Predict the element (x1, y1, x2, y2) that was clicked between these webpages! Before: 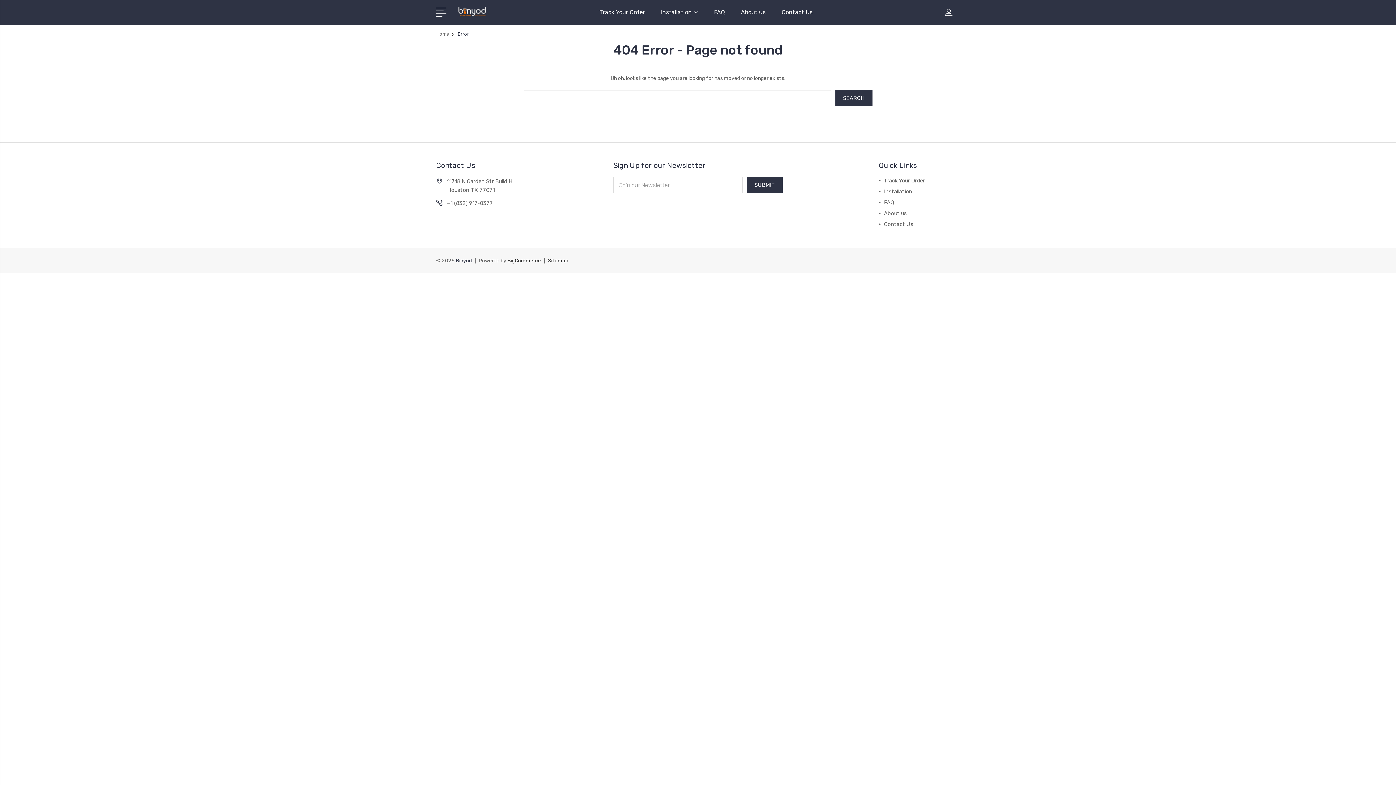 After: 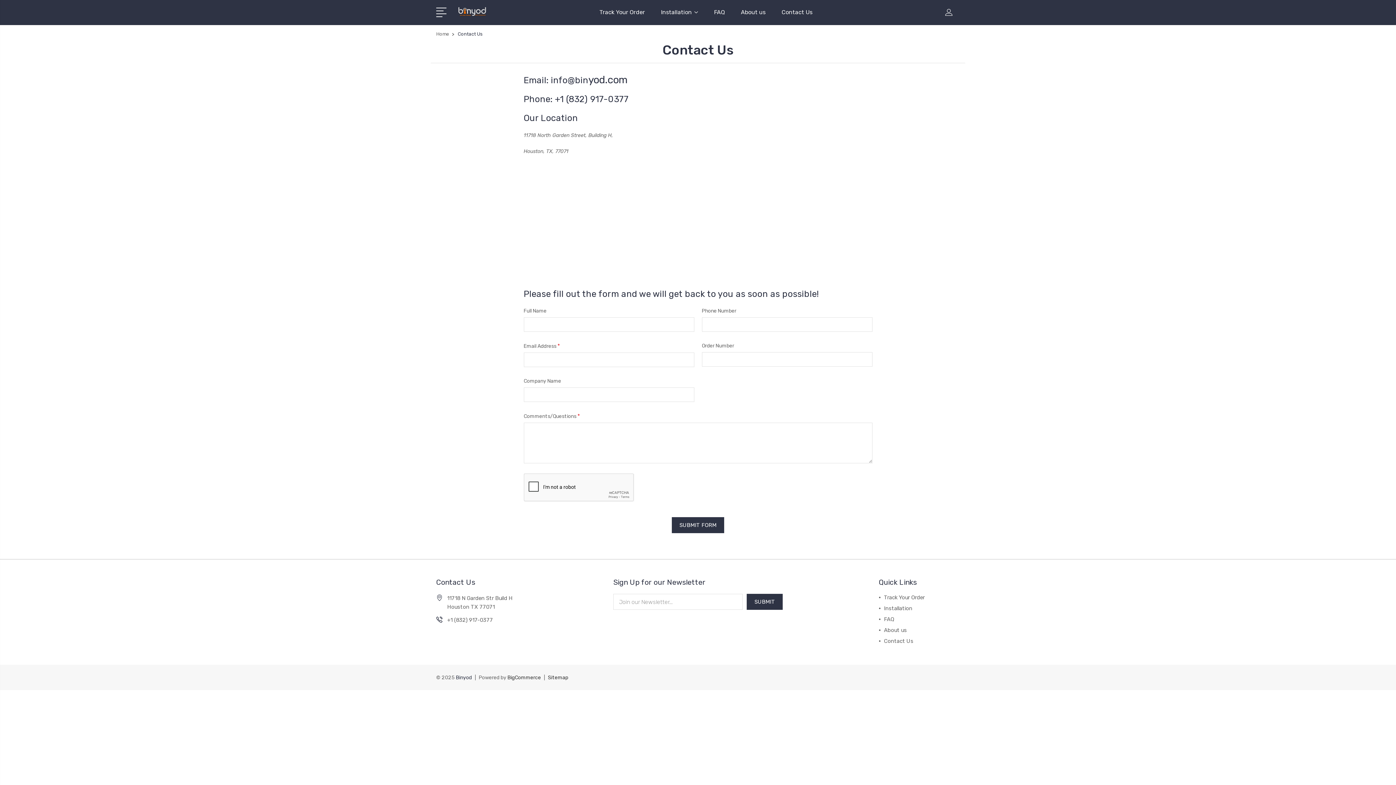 Action: label: Contact Us bbox: (884, 221, 913, 227)